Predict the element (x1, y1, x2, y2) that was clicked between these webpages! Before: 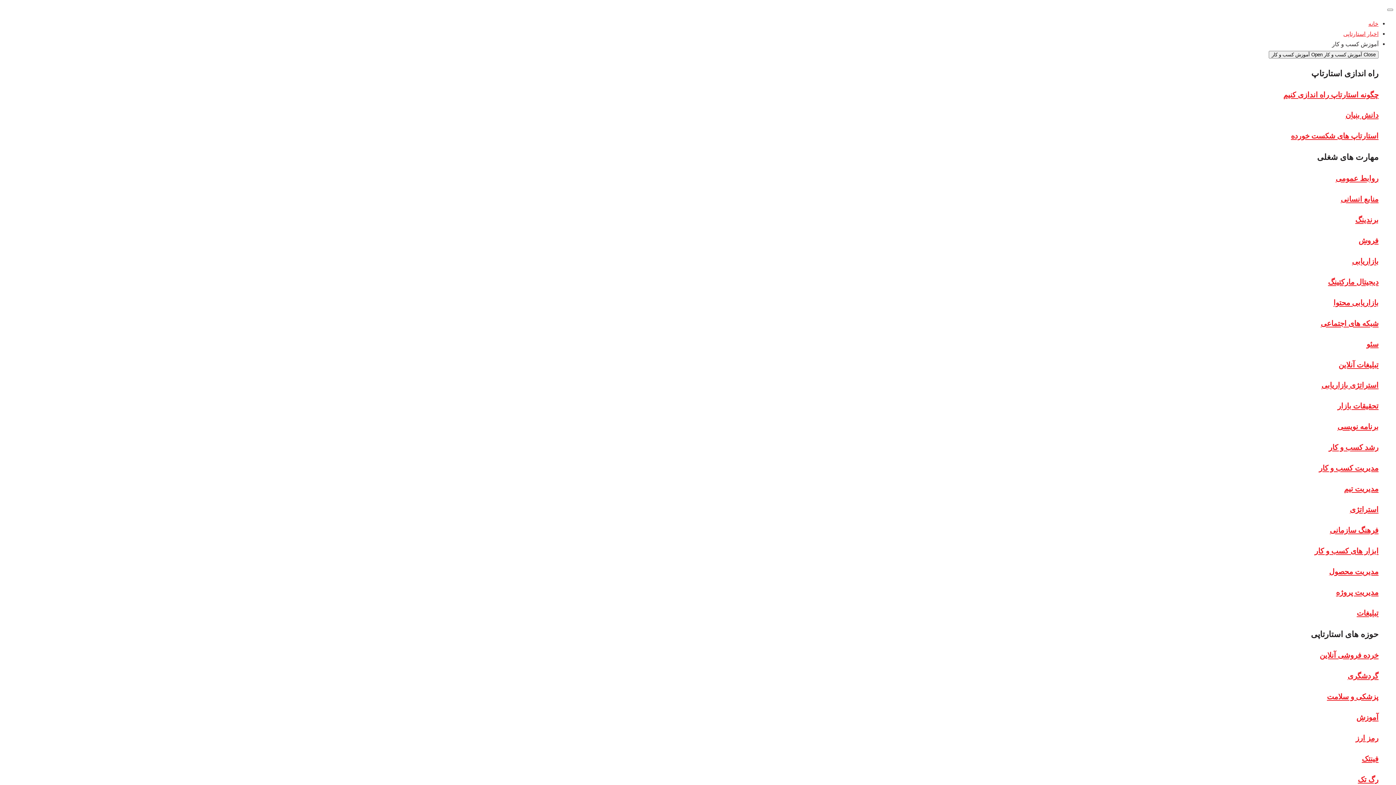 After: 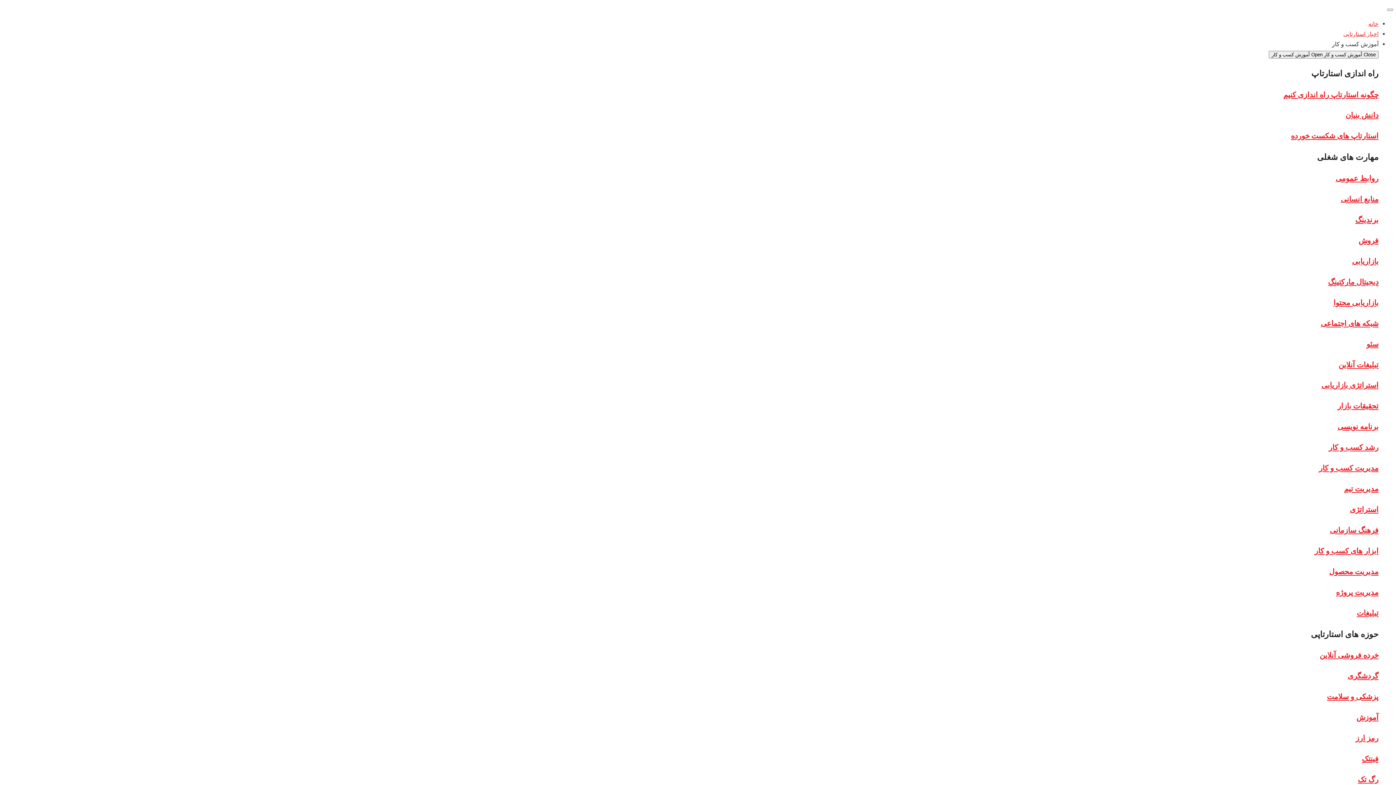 Action: bbox: (1336, 174, 1378, 182) label: روابط عمومی